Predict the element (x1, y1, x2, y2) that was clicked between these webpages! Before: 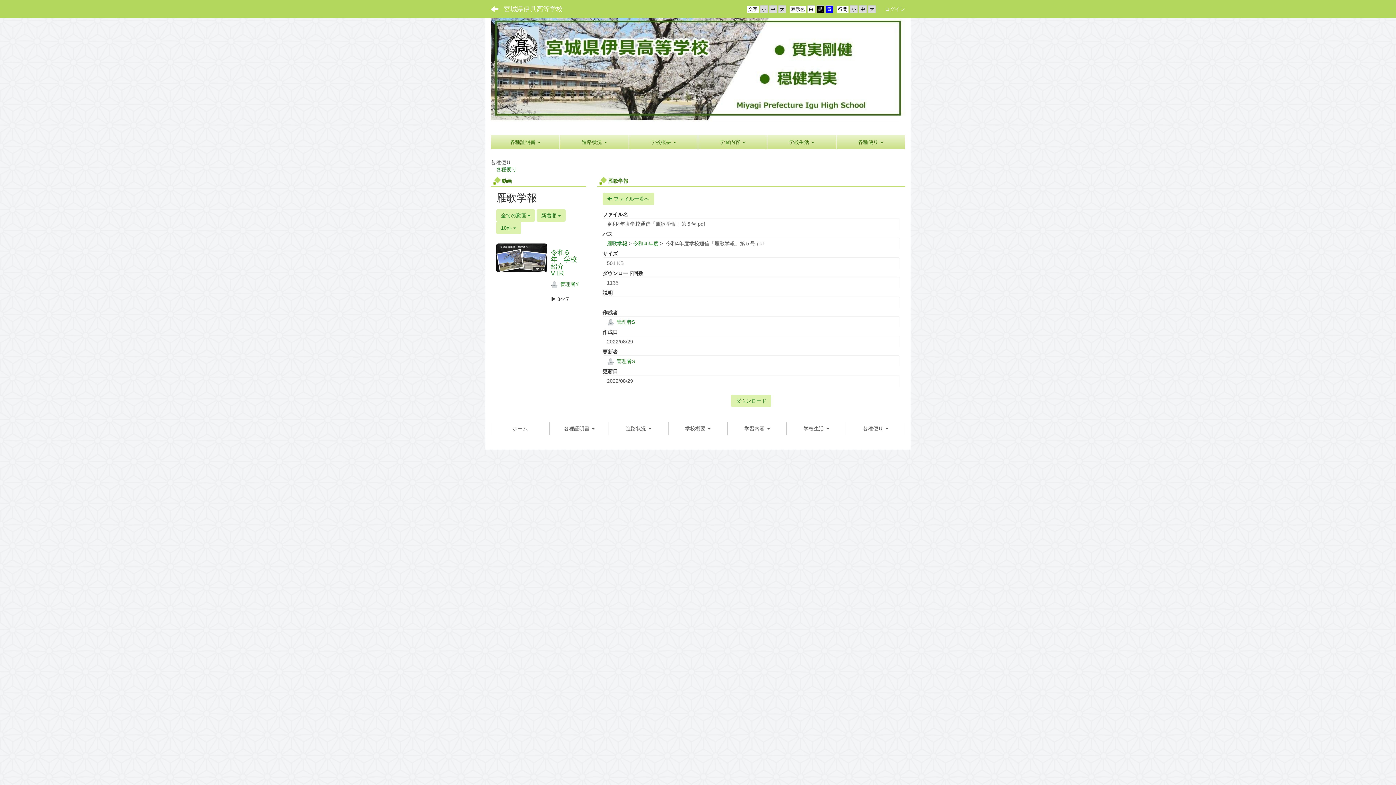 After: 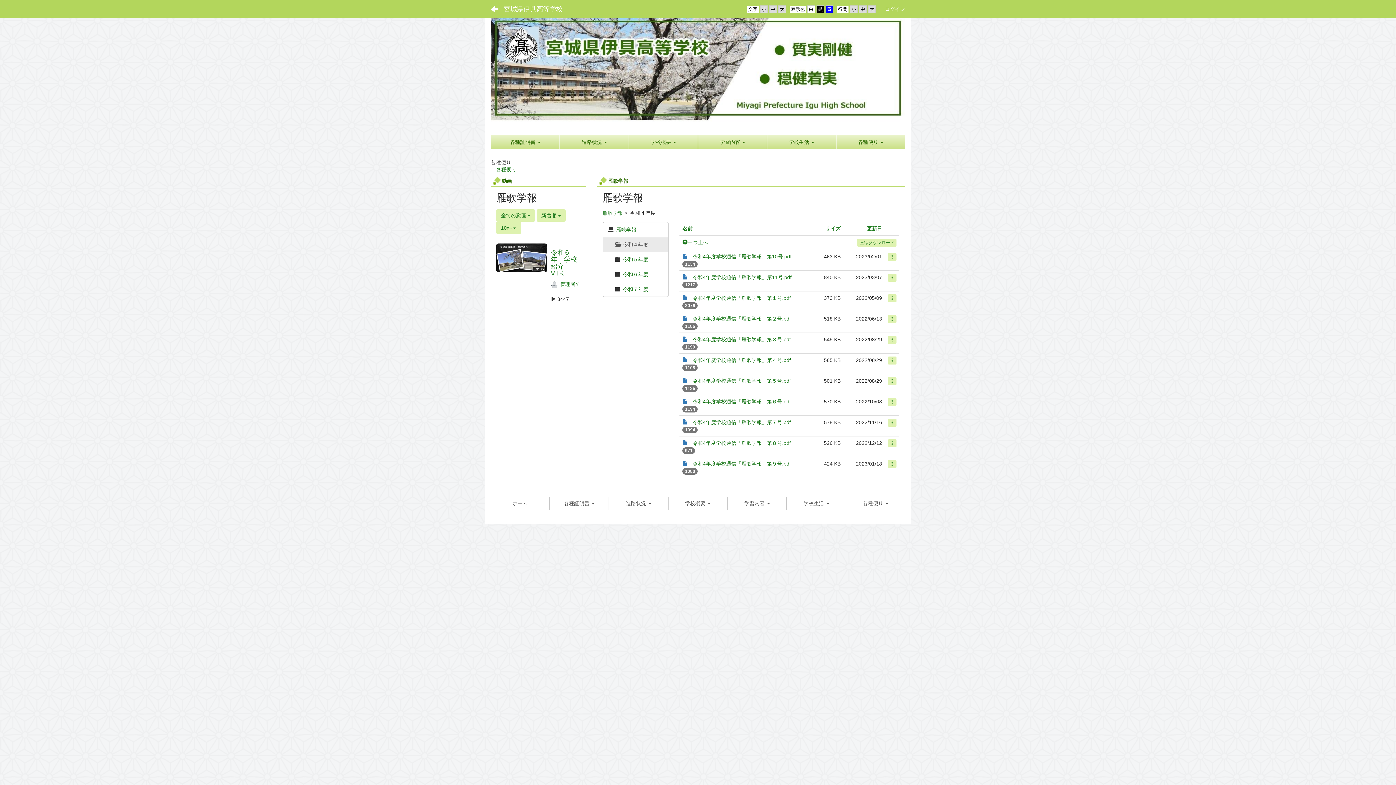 Action: bbox: (602, 192, 654, 205) label:  ファイル一覧へ